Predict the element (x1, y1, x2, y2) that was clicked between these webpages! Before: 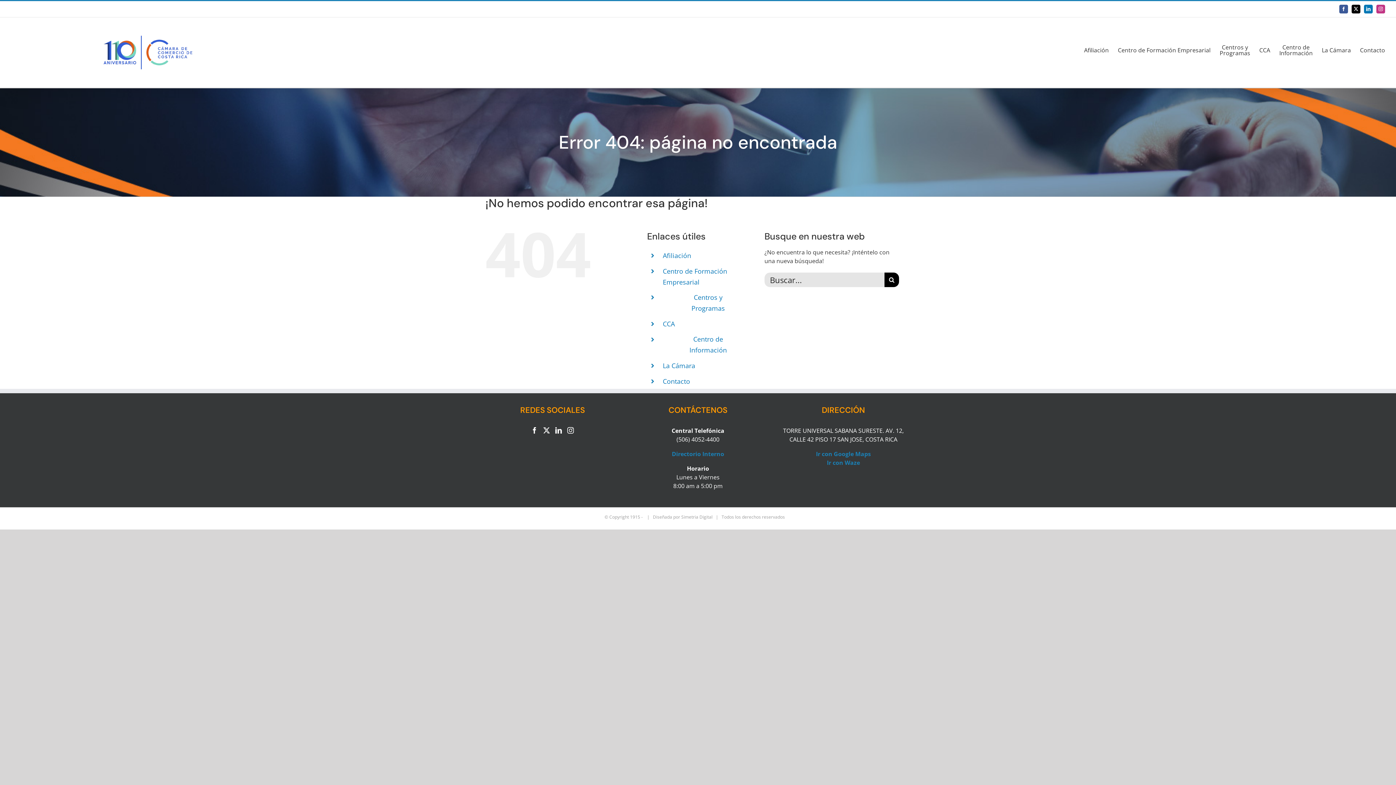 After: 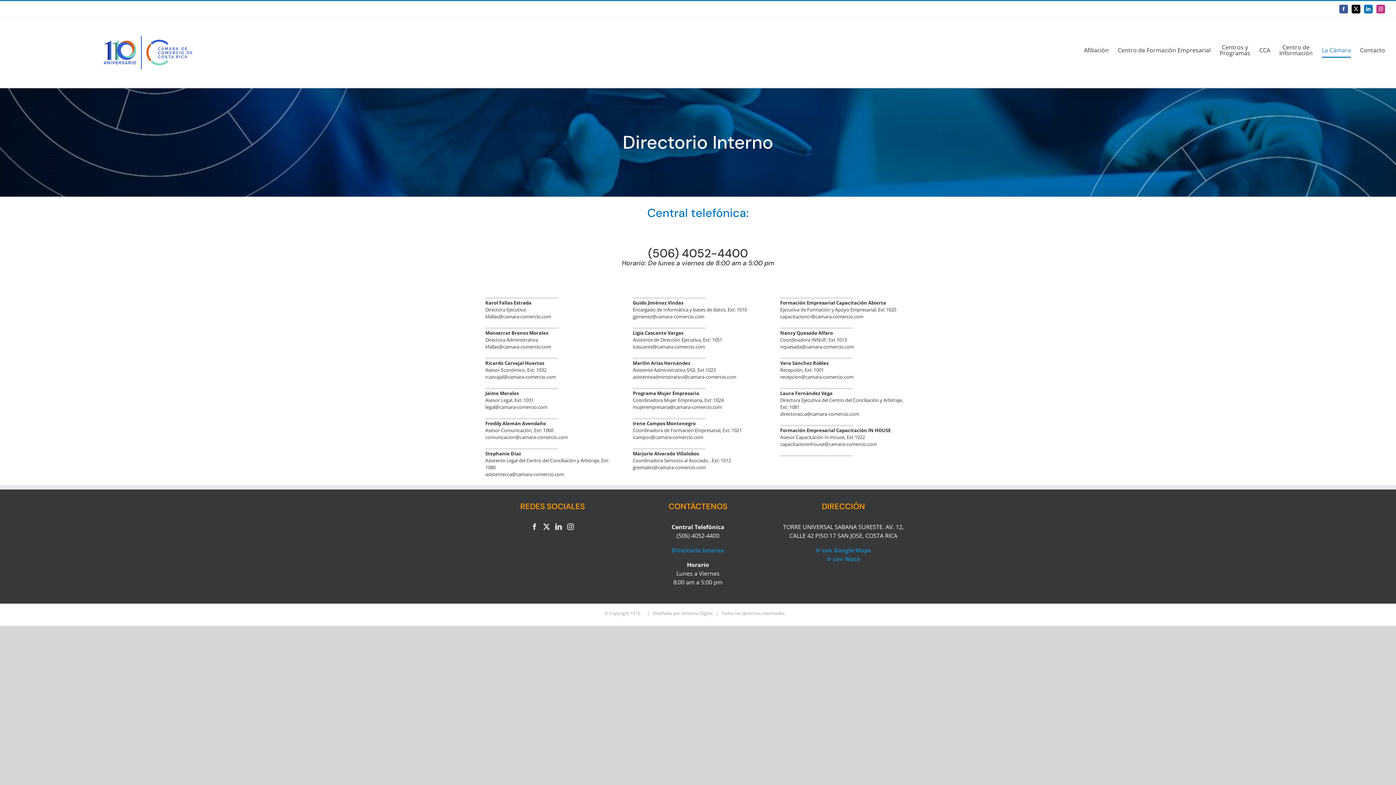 Action: label: Directorio Interno bbox: (672, 450, 724, 458)